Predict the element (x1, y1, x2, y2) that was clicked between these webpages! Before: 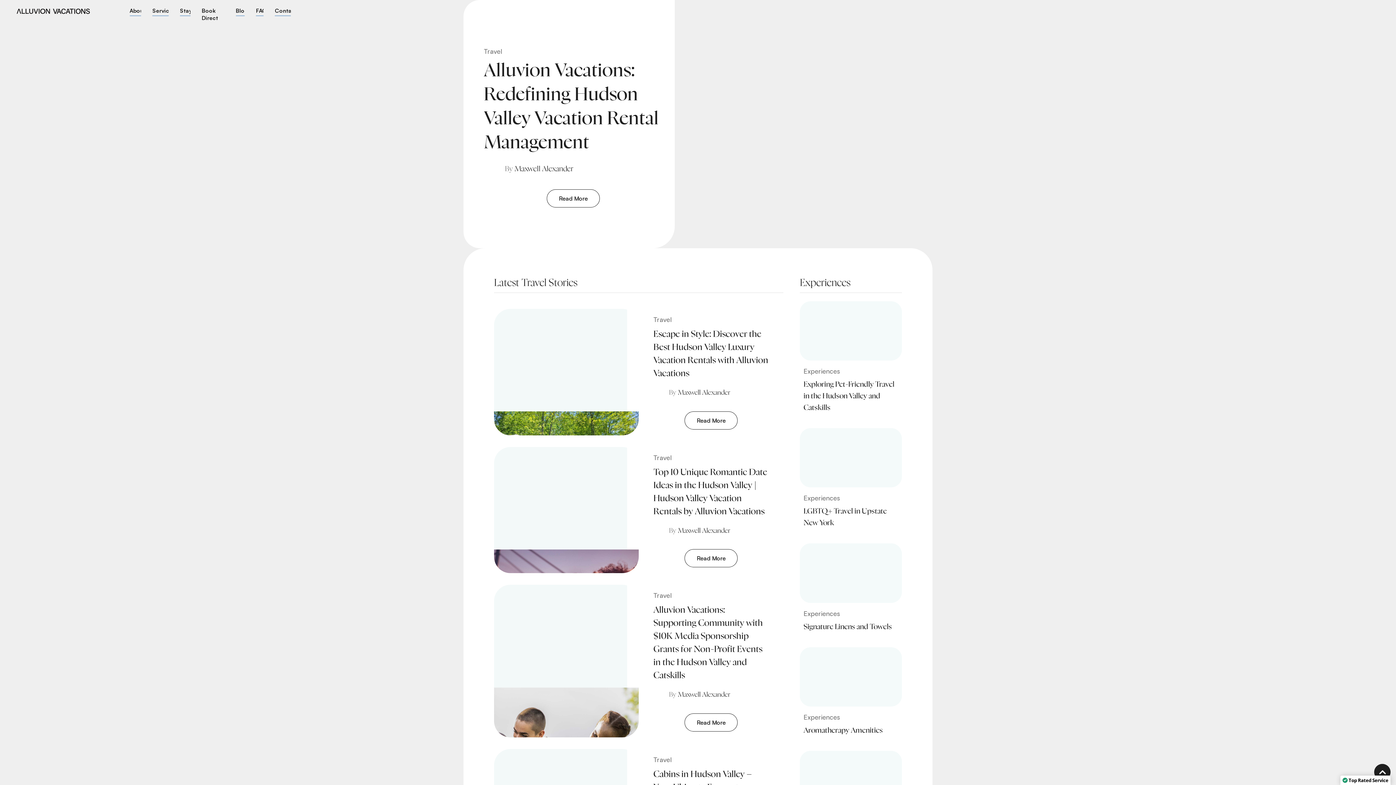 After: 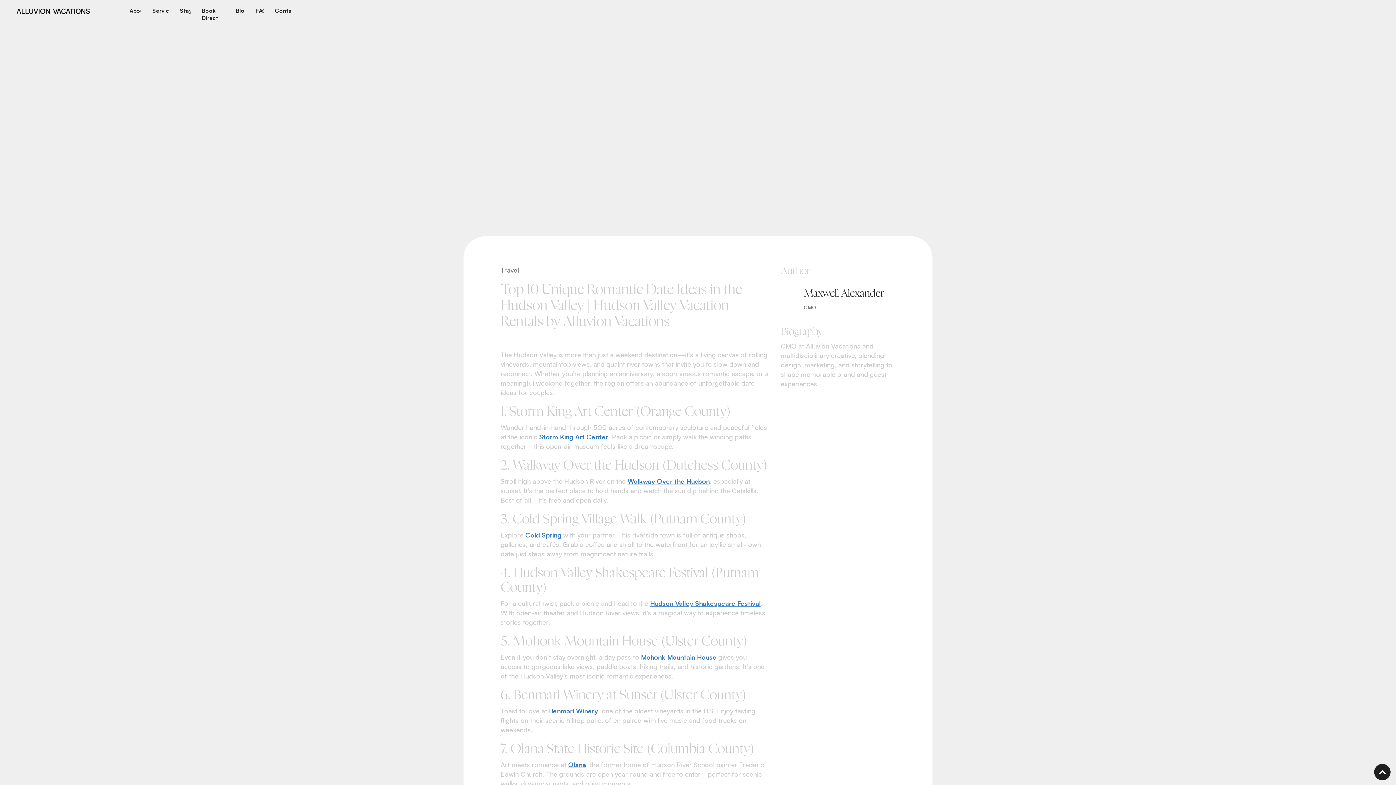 Action: label: Read More bbox: (684, 549, 737, 567)